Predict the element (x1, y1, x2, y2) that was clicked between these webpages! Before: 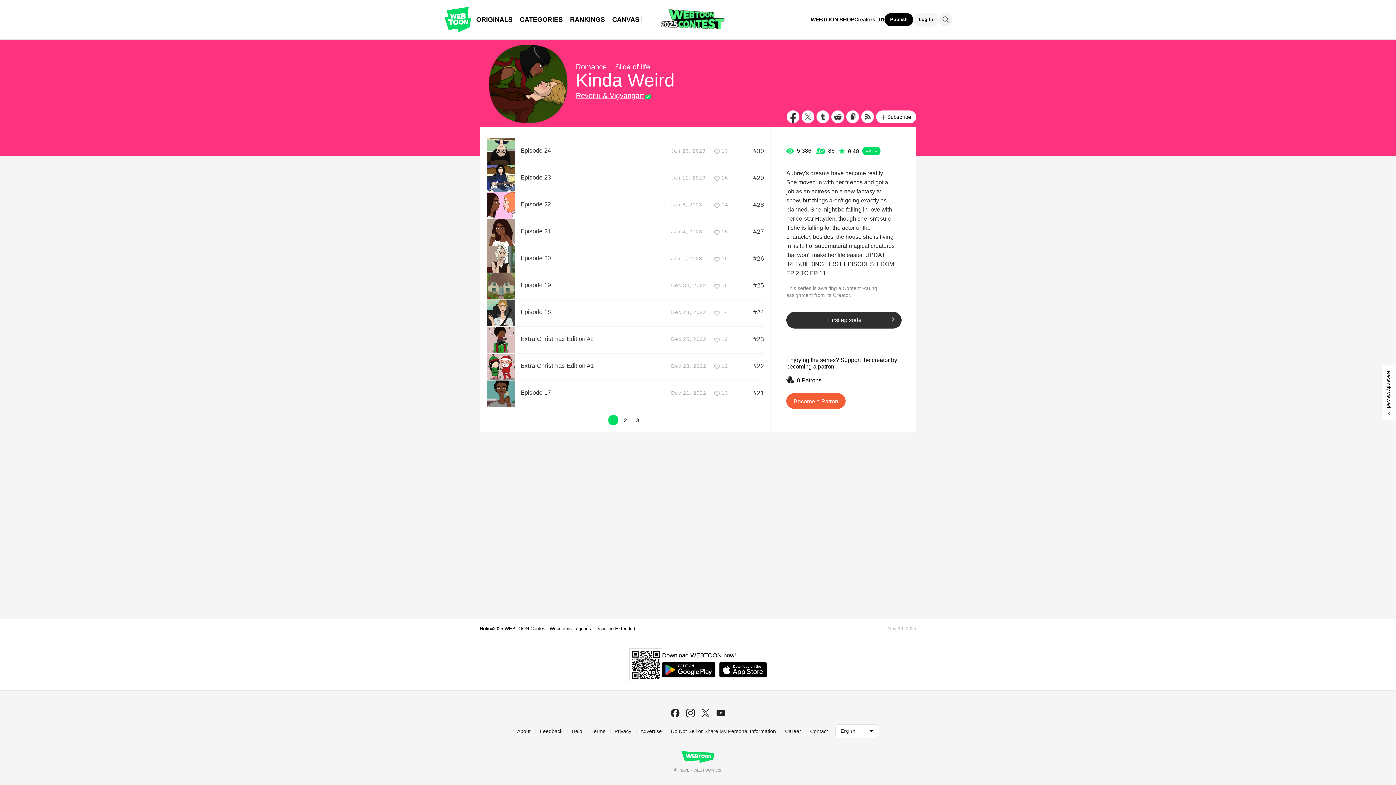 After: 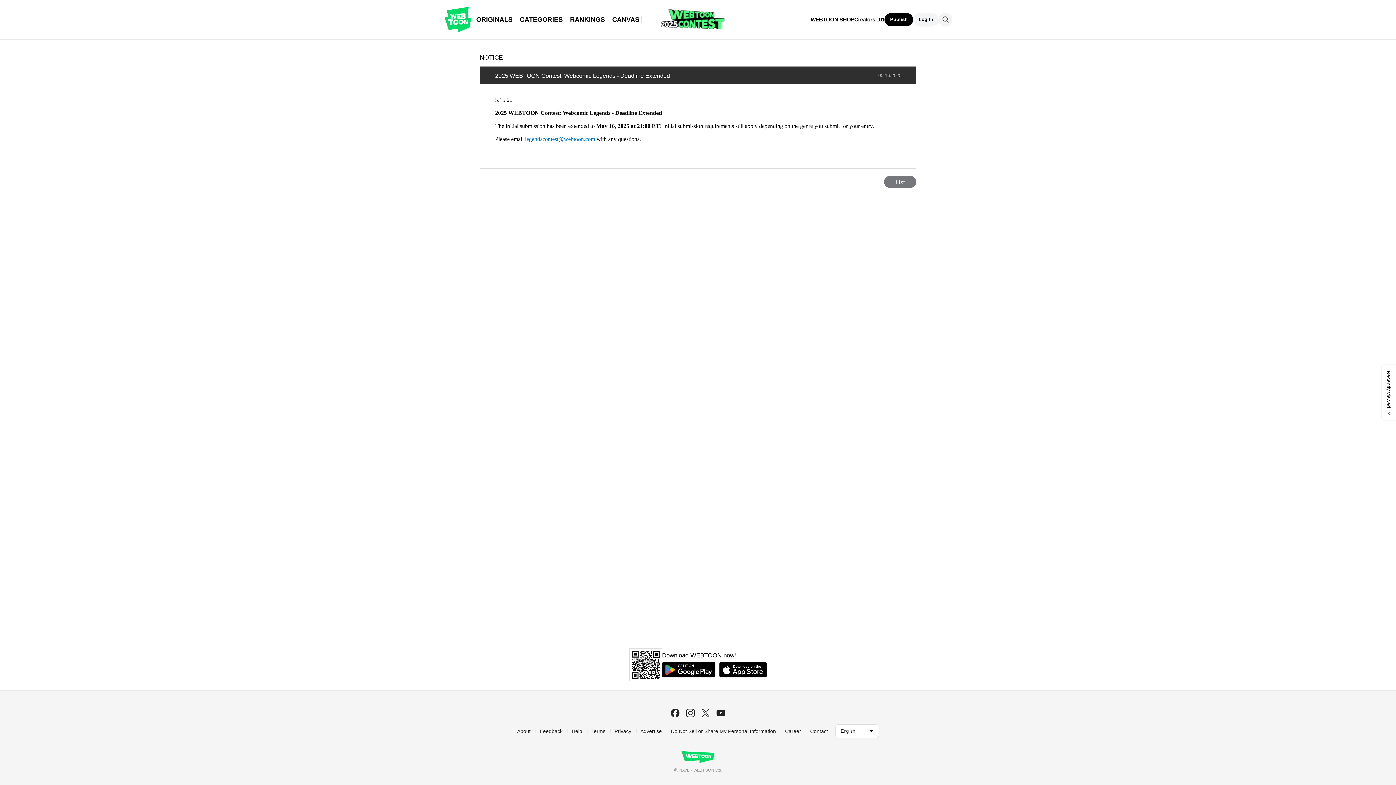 Action: label: 2025 WEBTOON Contest: Webcomic Legends - Deadline Extended
May 16, 2025 bbox: (493, 619, 916, 638)